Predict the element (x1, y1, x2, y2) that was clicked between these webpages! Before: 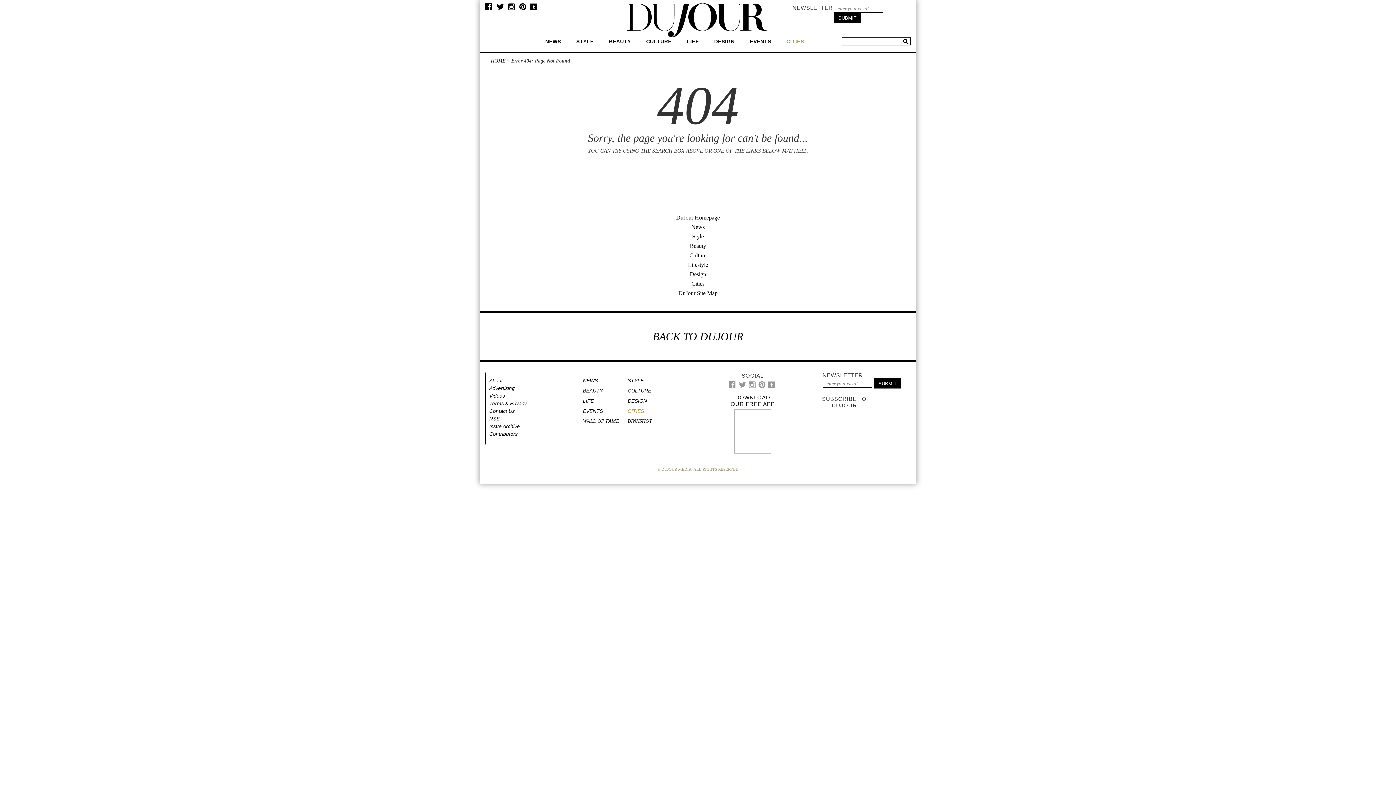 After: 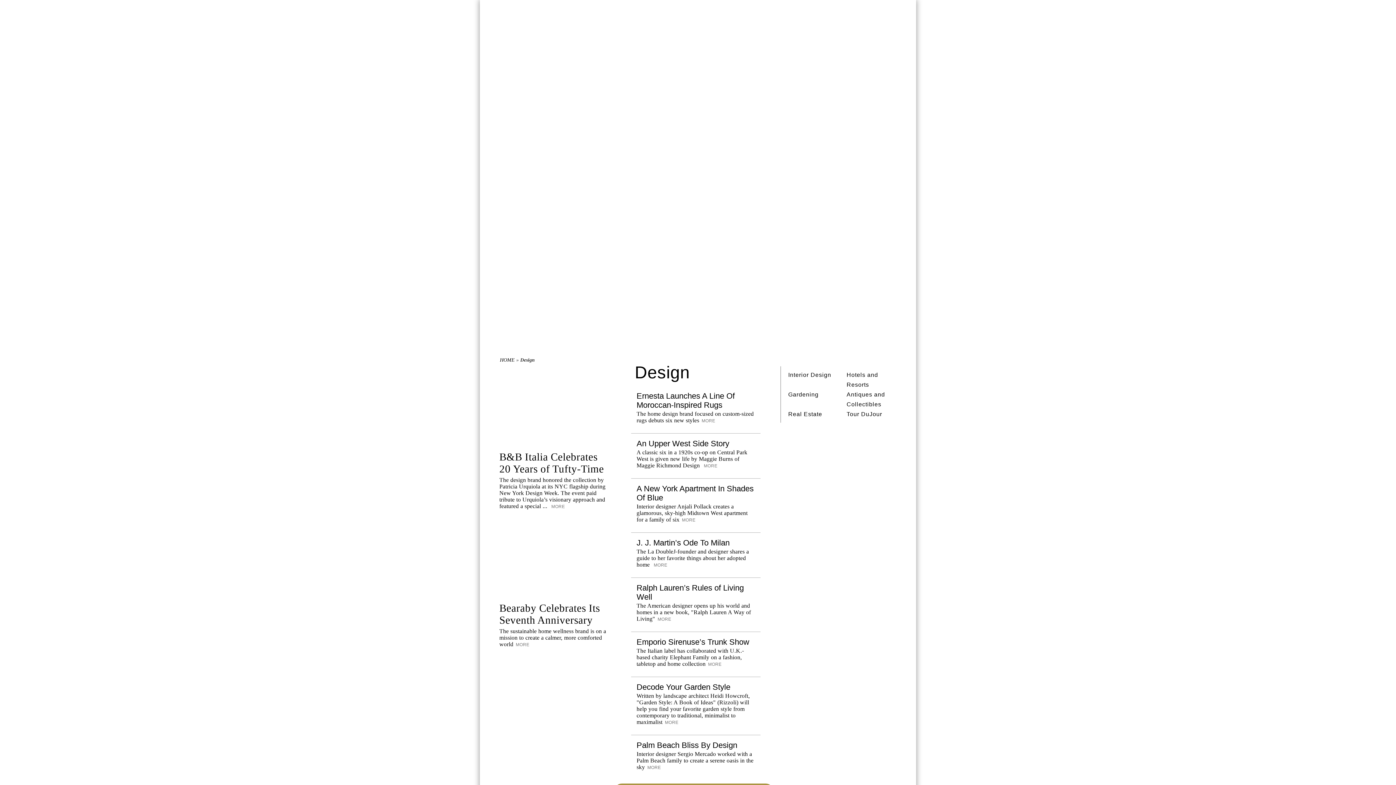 Action: bbox: (690, 271, 706, 277) label: Design